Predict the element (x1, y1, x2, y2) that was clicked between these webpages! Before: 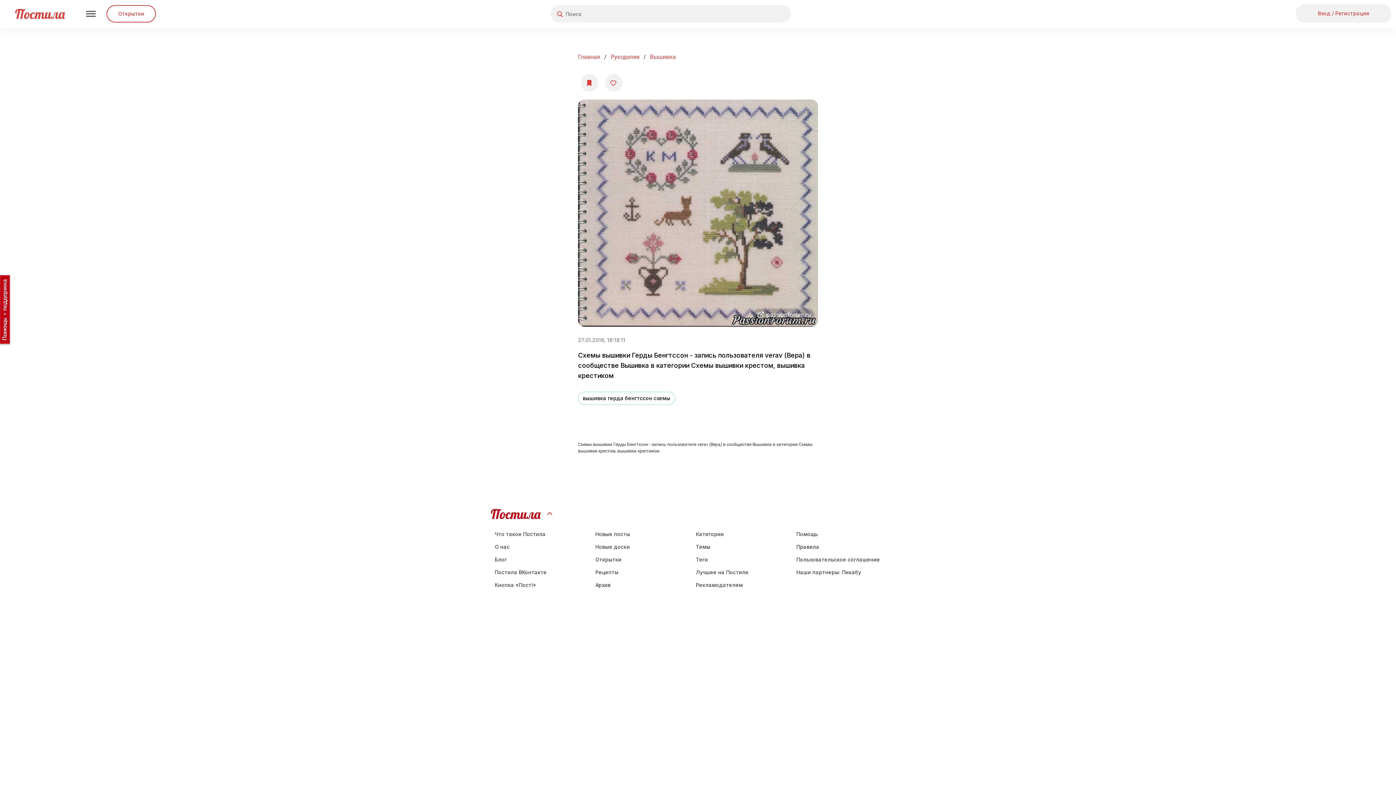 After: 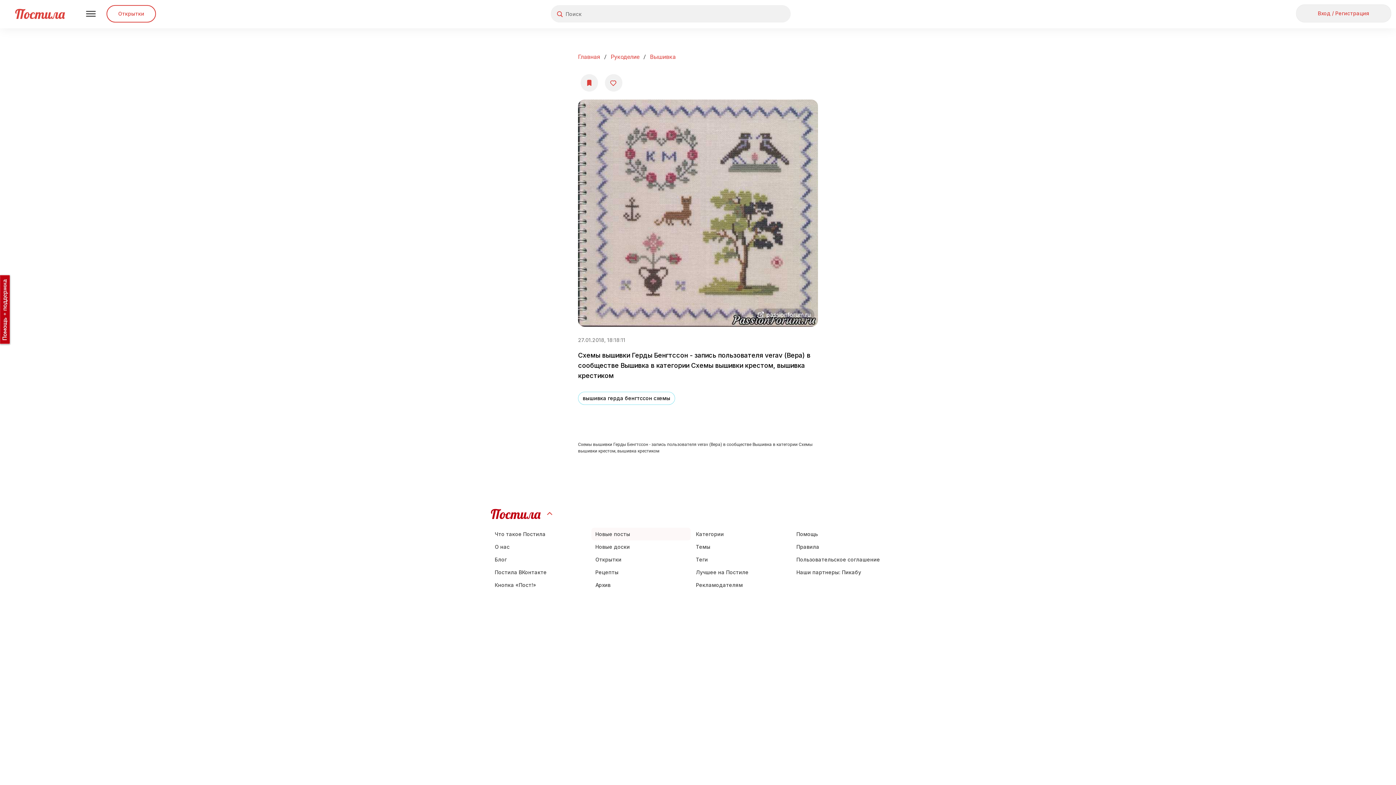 Action: label: Новые посты bbox: (591, 528, 690, 540)